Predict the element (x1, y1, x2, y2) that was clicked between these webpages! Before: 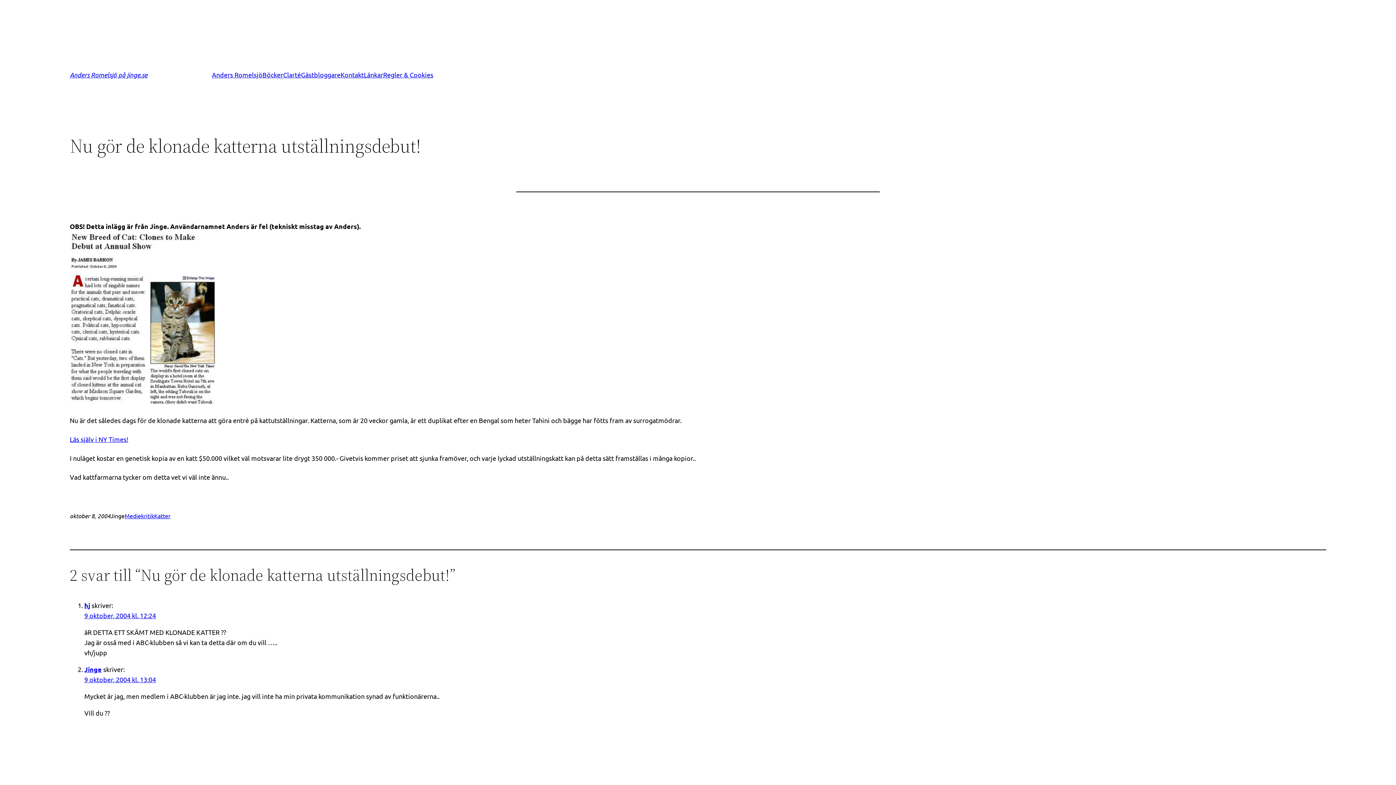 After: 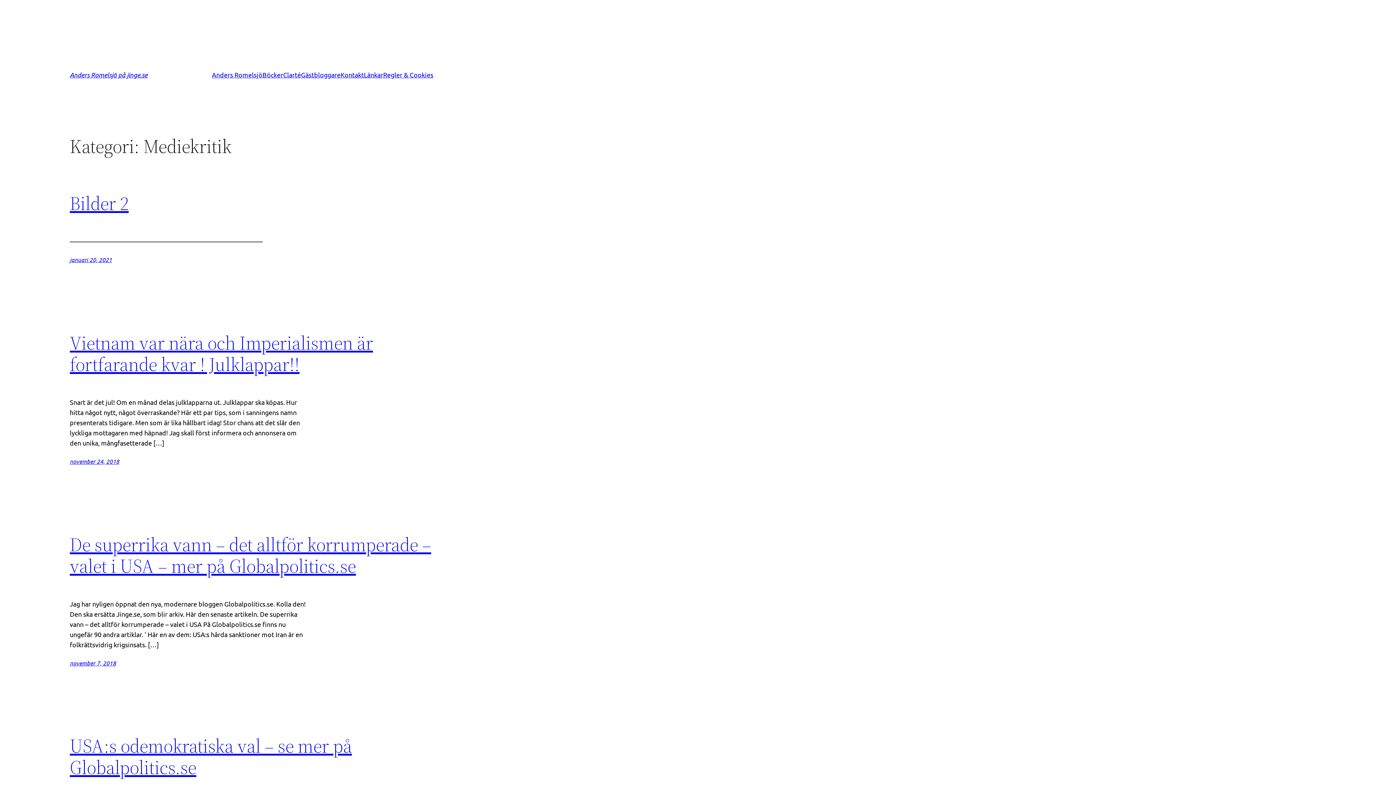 Action: bbox: (124, 512, 154, 519) label: Mediekritik